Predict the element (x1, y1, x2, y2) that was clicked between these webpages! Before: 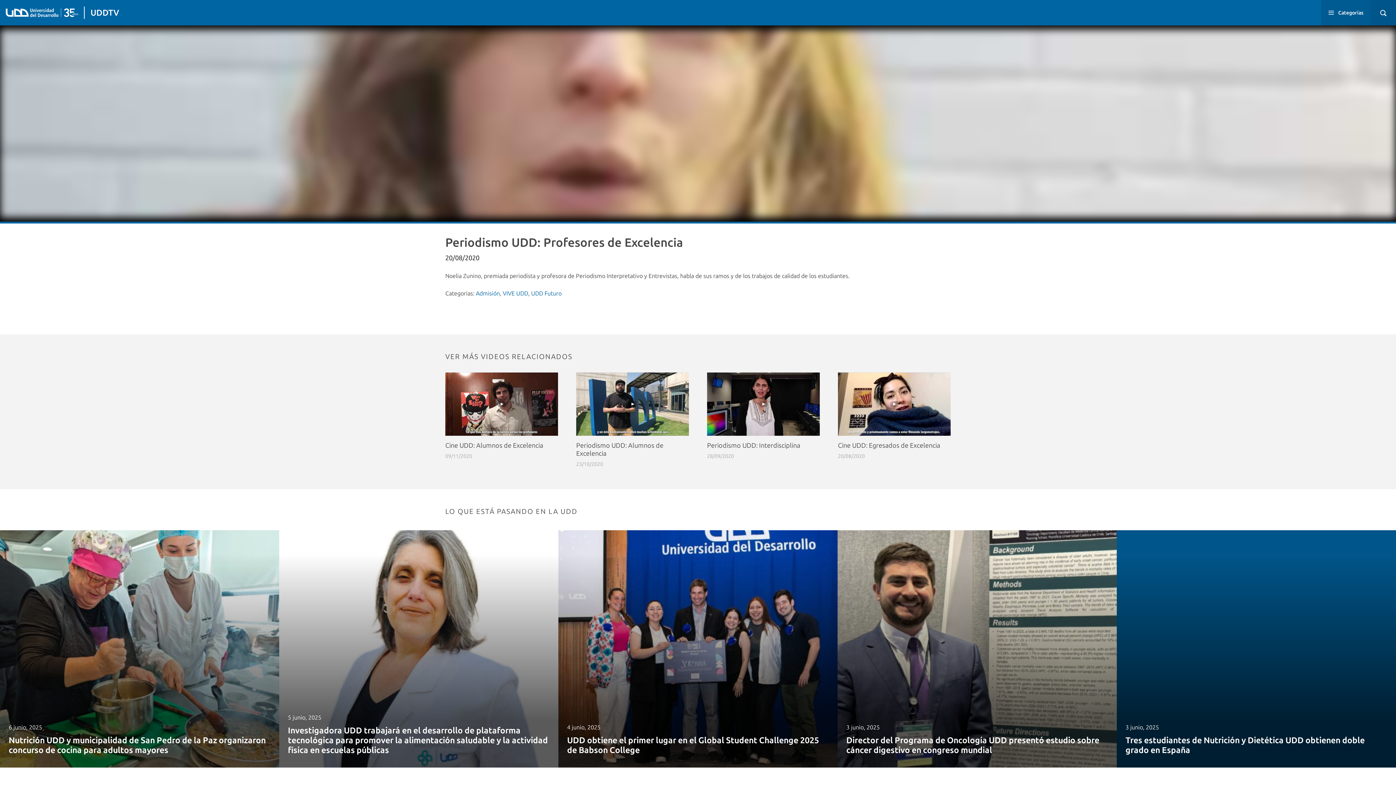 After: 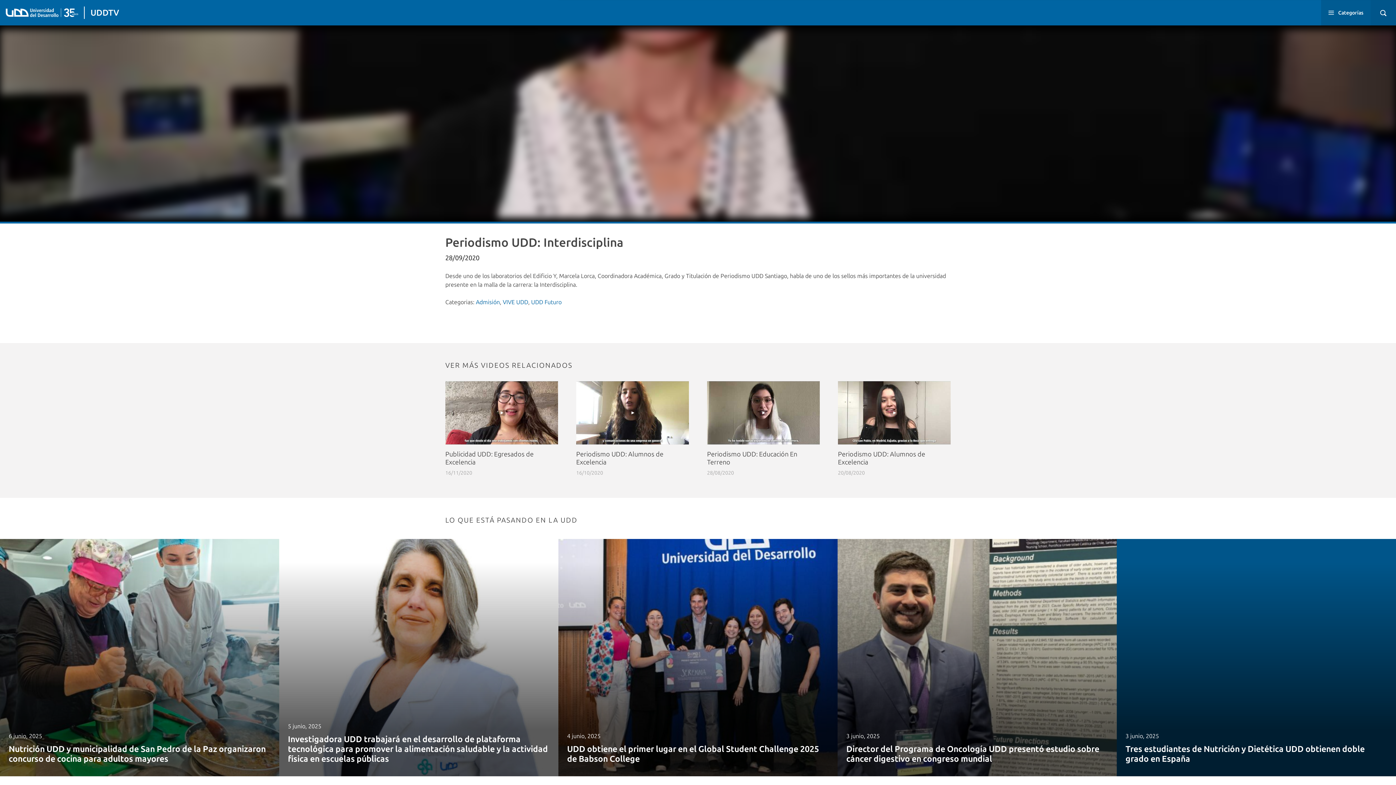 Action: bbox: (707, 372, 820, 463) label: Periodismo UDD: Interdisciplina
28/09/2020